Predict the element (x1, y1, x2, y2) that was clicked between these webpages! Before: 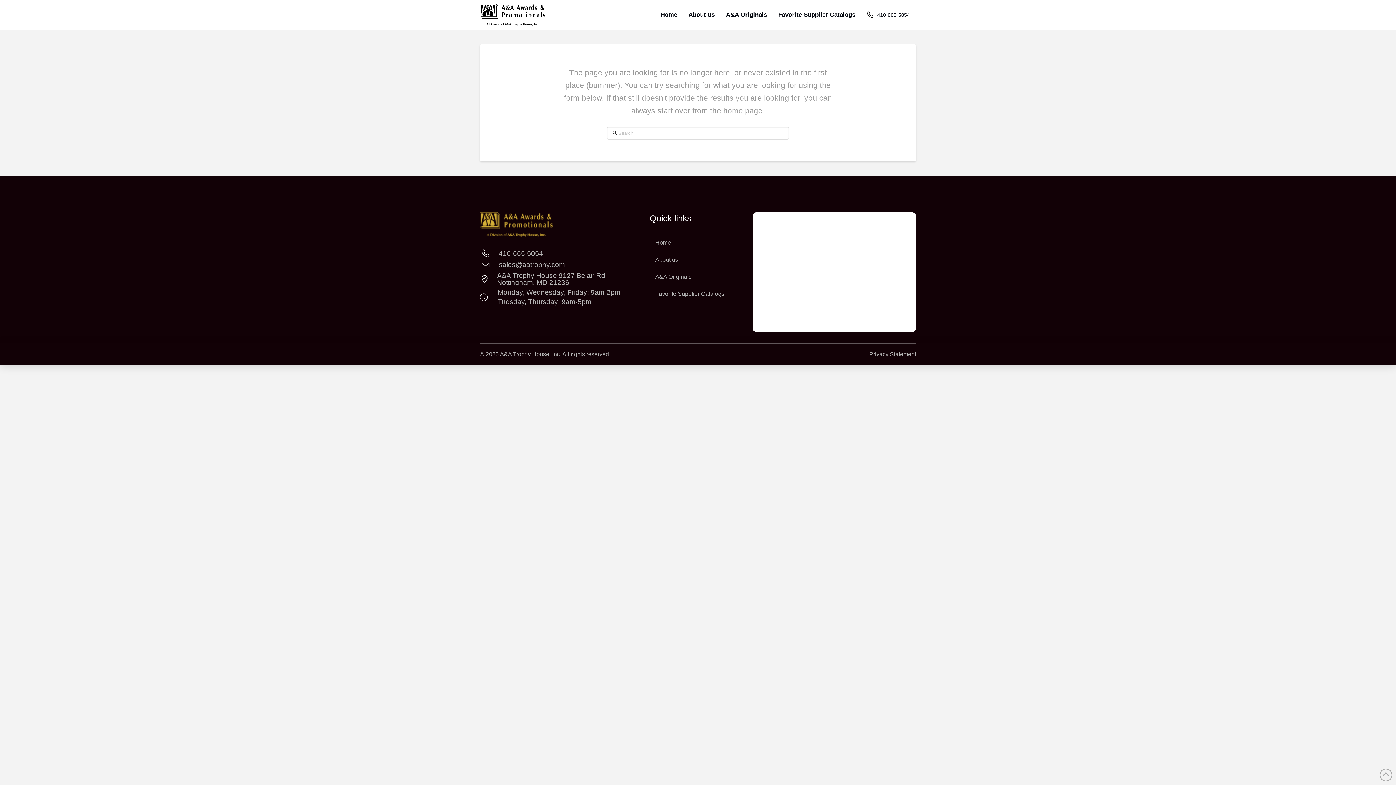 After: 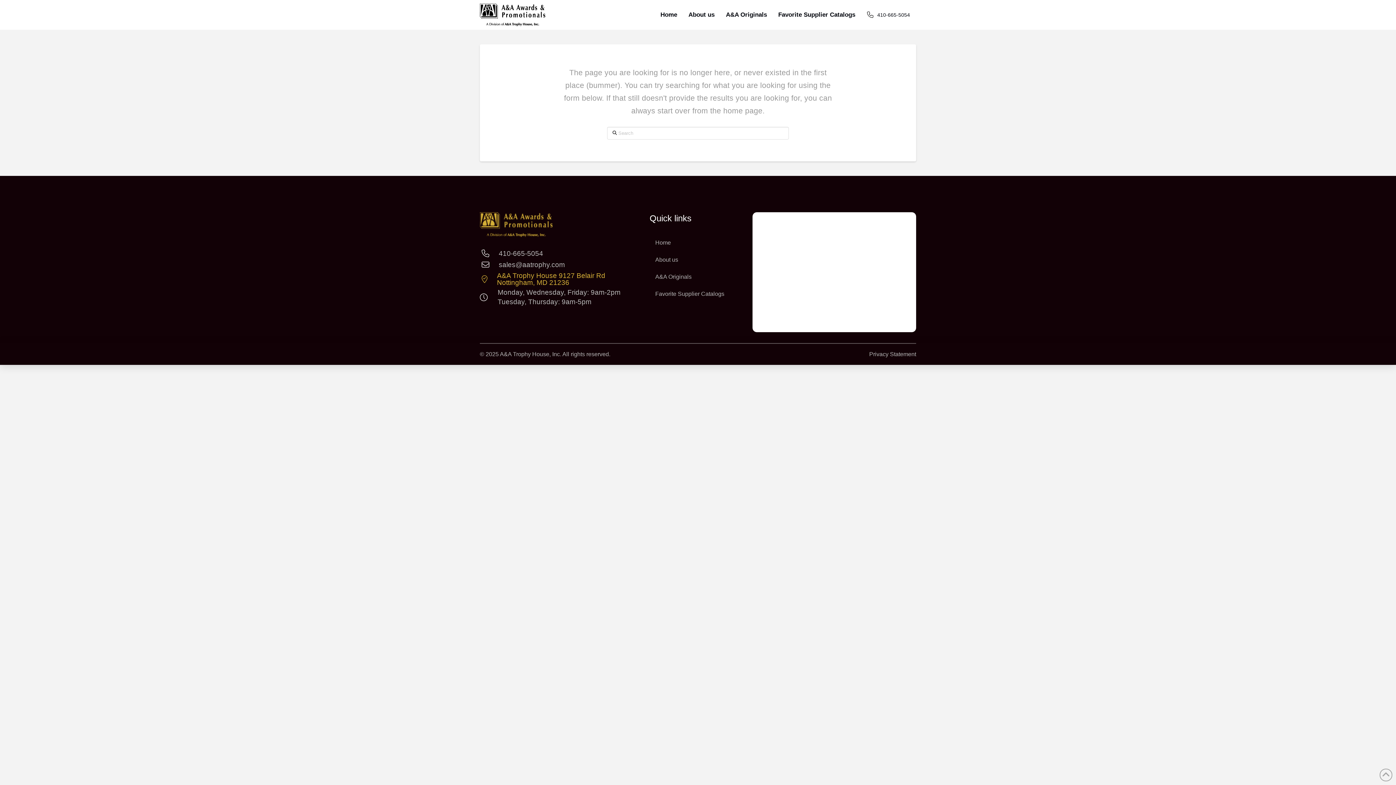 Action: label: A&A Trophy House 9127 Belair Rd Nottingham, MD 21236 bbox: (480, 270, 625, 288)